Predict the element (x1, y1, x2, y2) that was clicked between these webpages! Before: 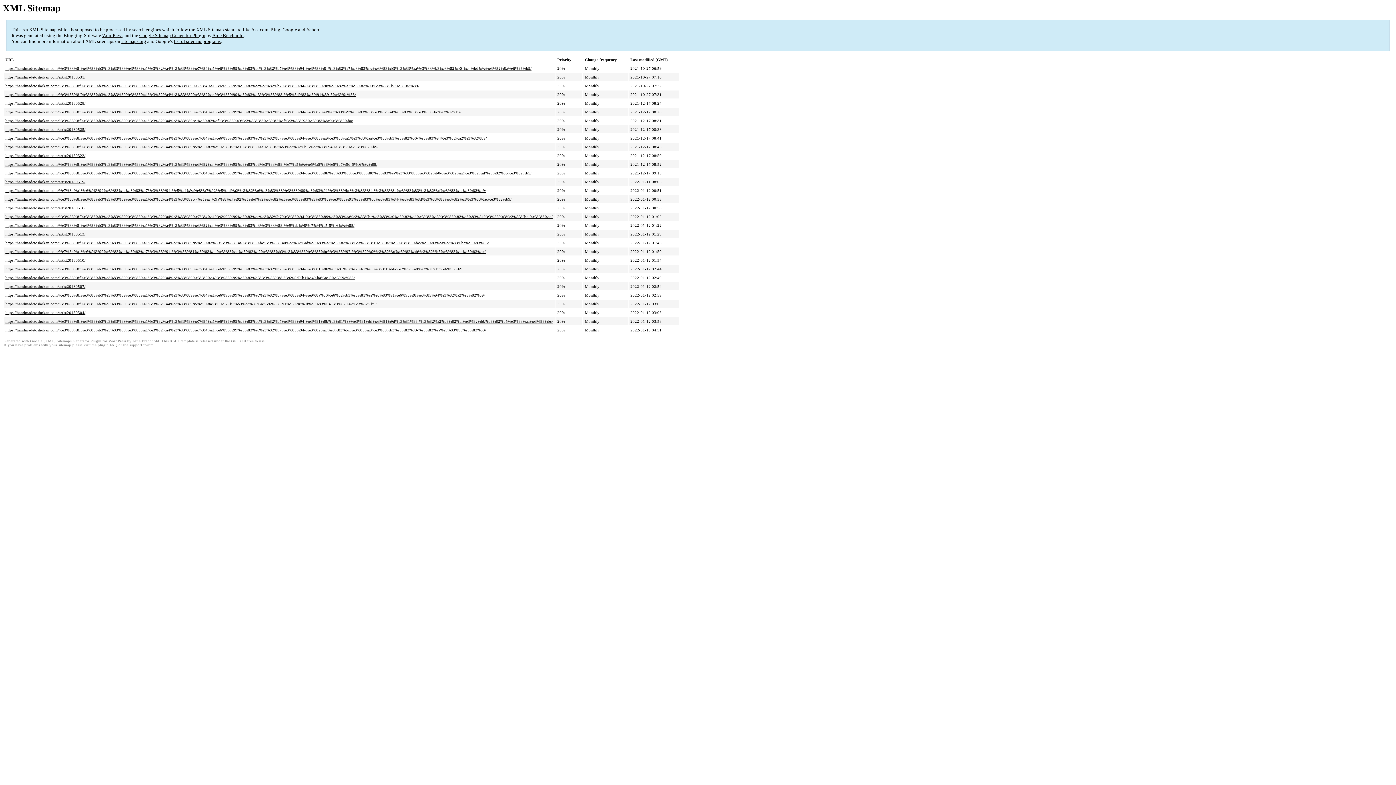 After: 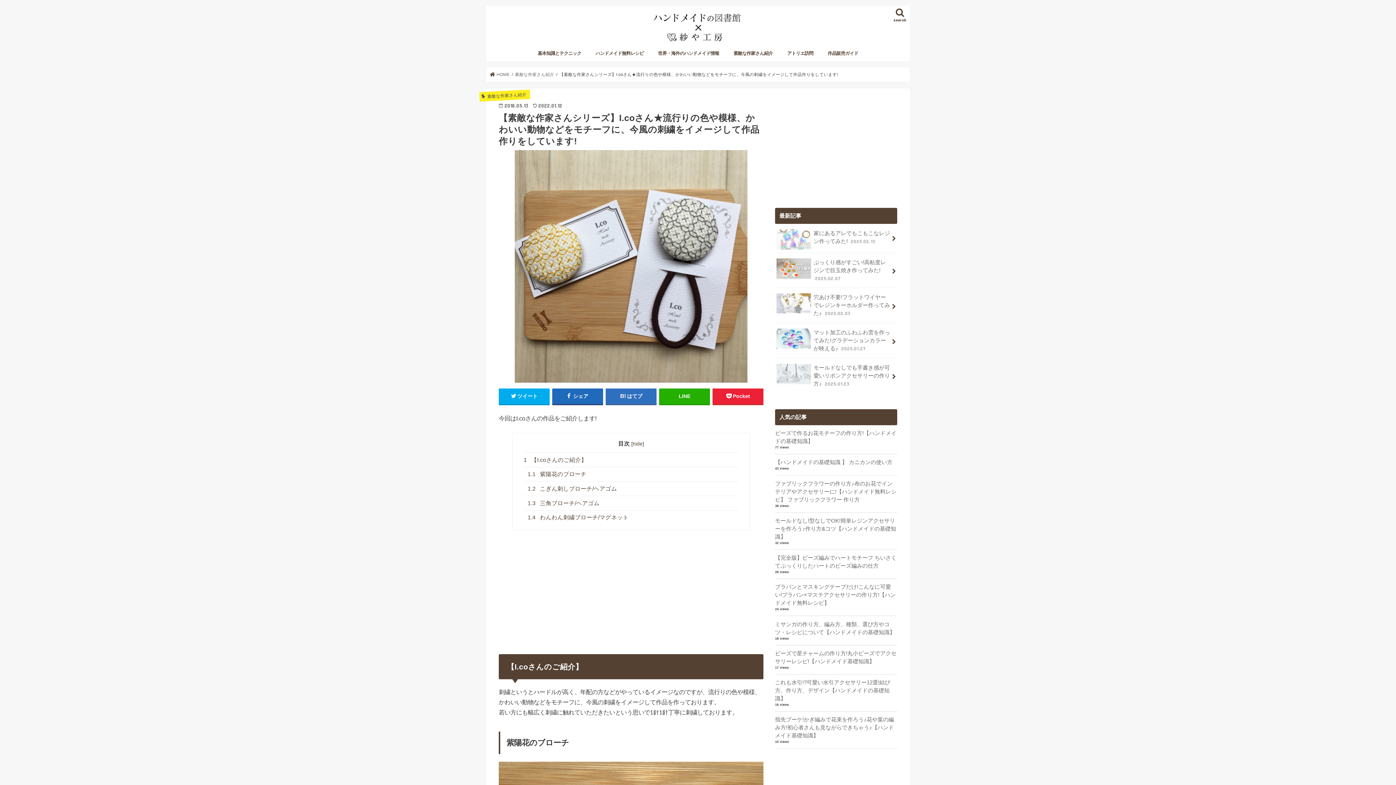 Action: label: https://handmadetoshokan.com/artist20180513/ bbox: (5, 232, 85, 236)